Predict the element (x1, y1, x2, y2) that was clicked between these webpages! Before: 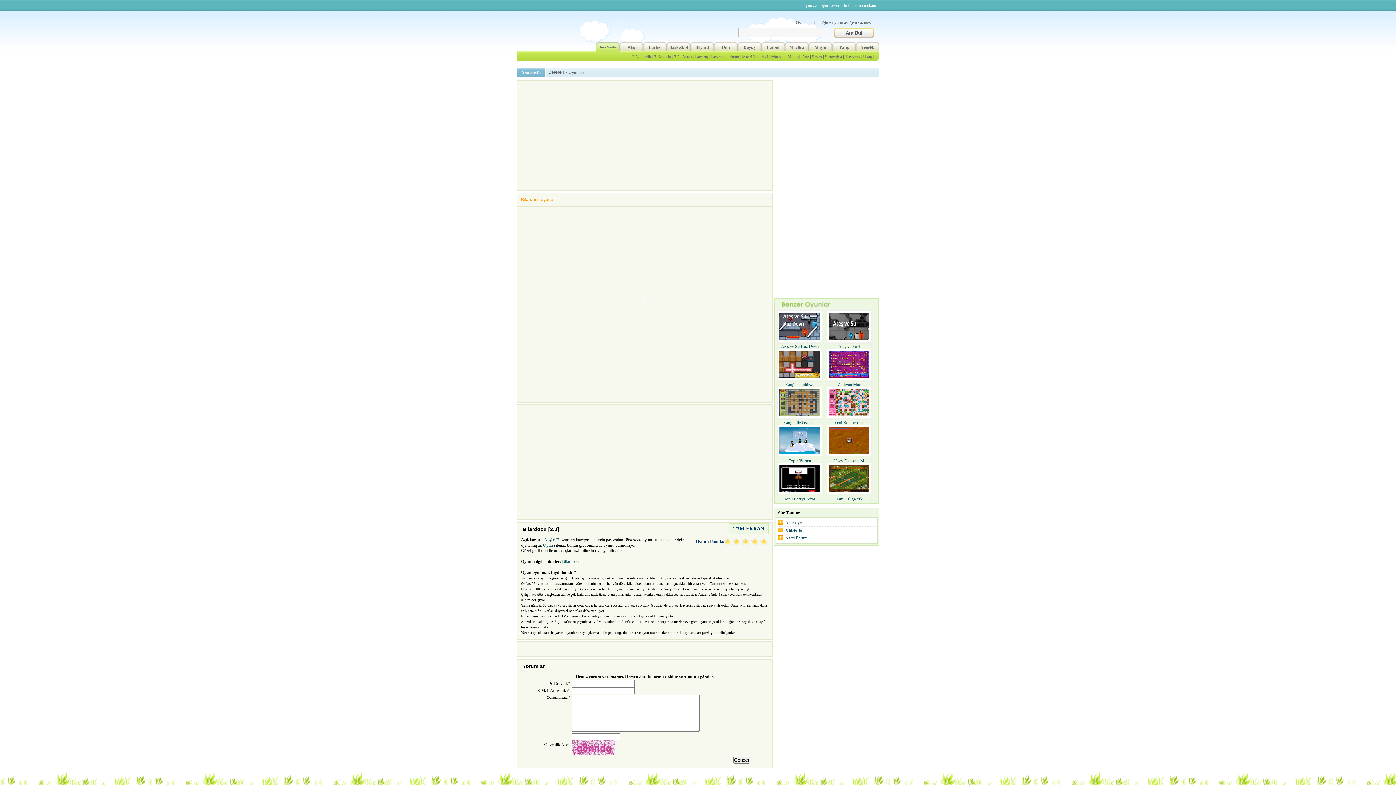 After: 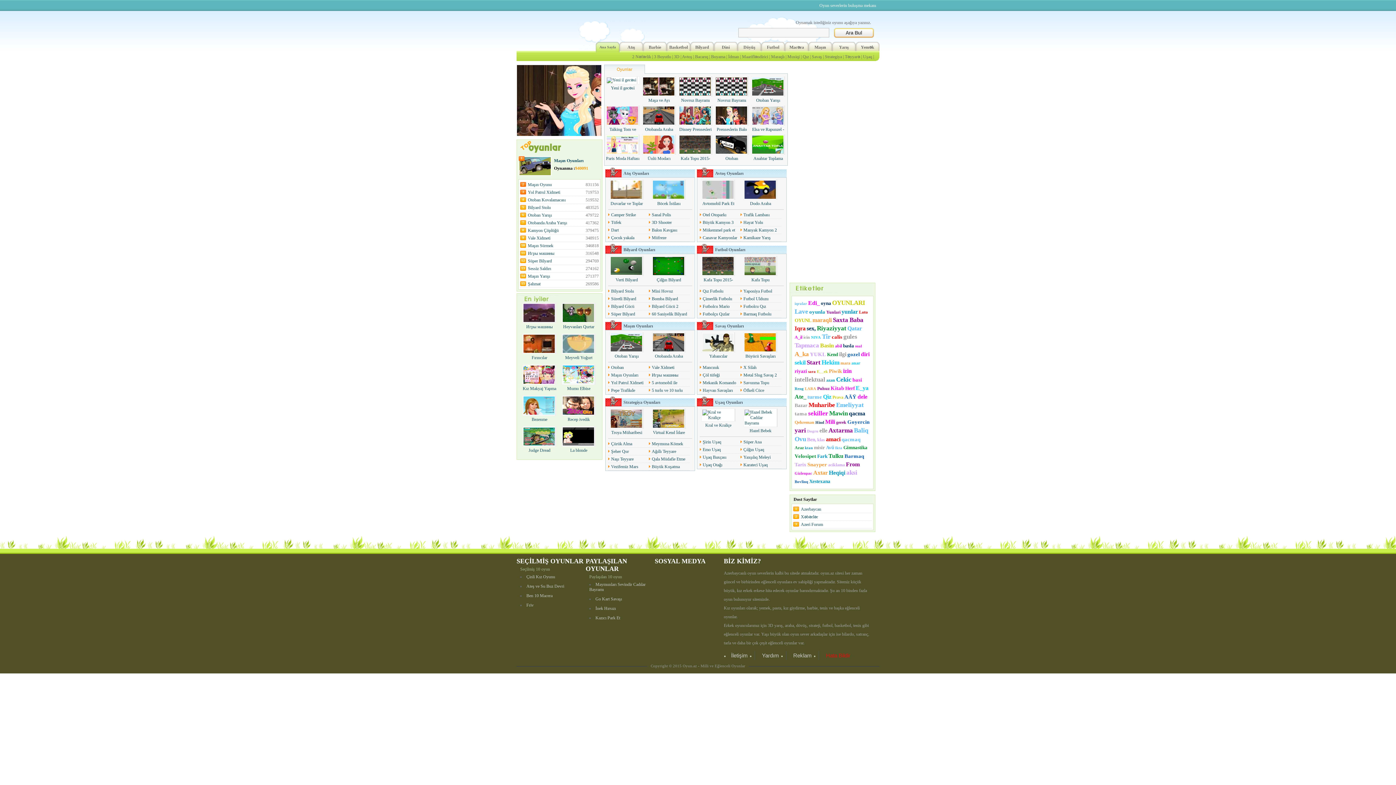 Action: bbox: (521, 70, 540, 75) label: Ana Sayfa